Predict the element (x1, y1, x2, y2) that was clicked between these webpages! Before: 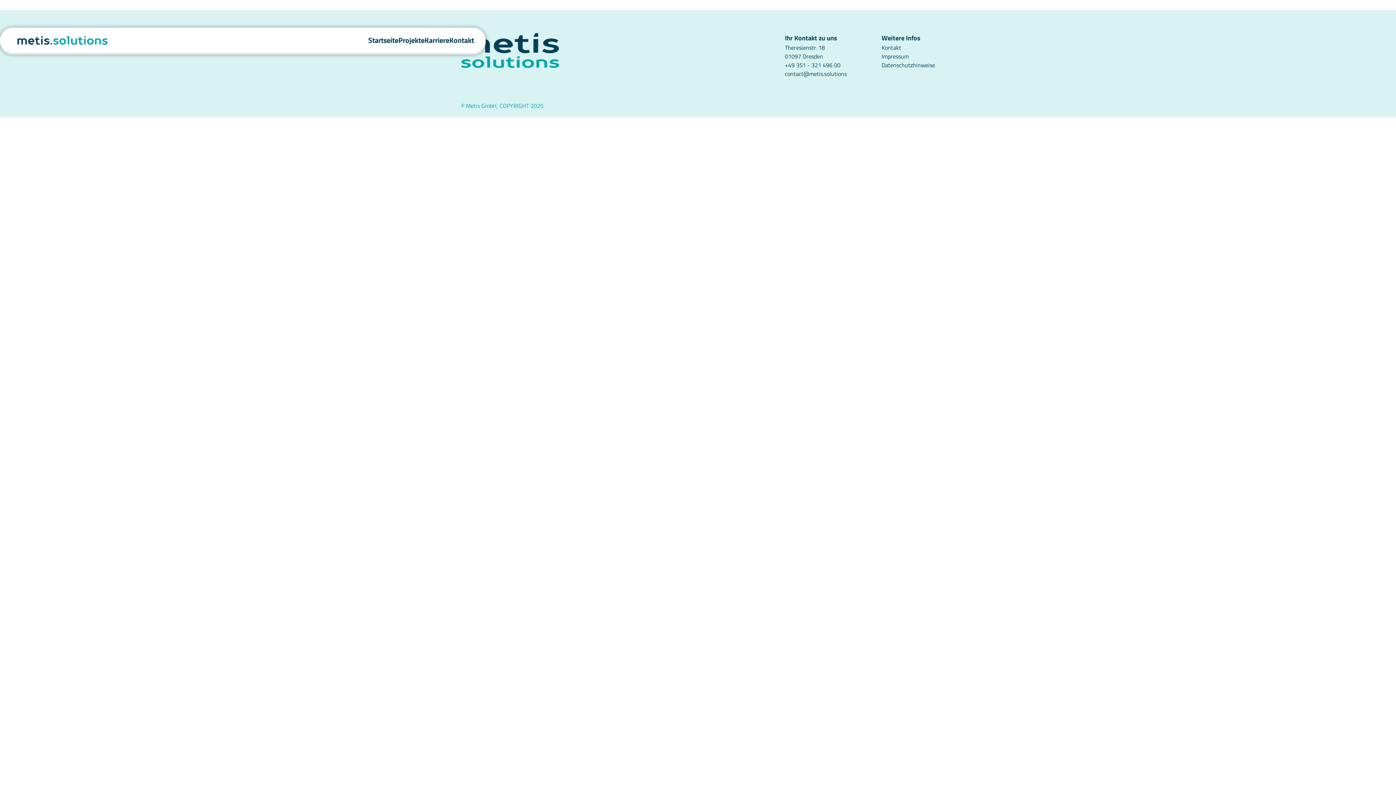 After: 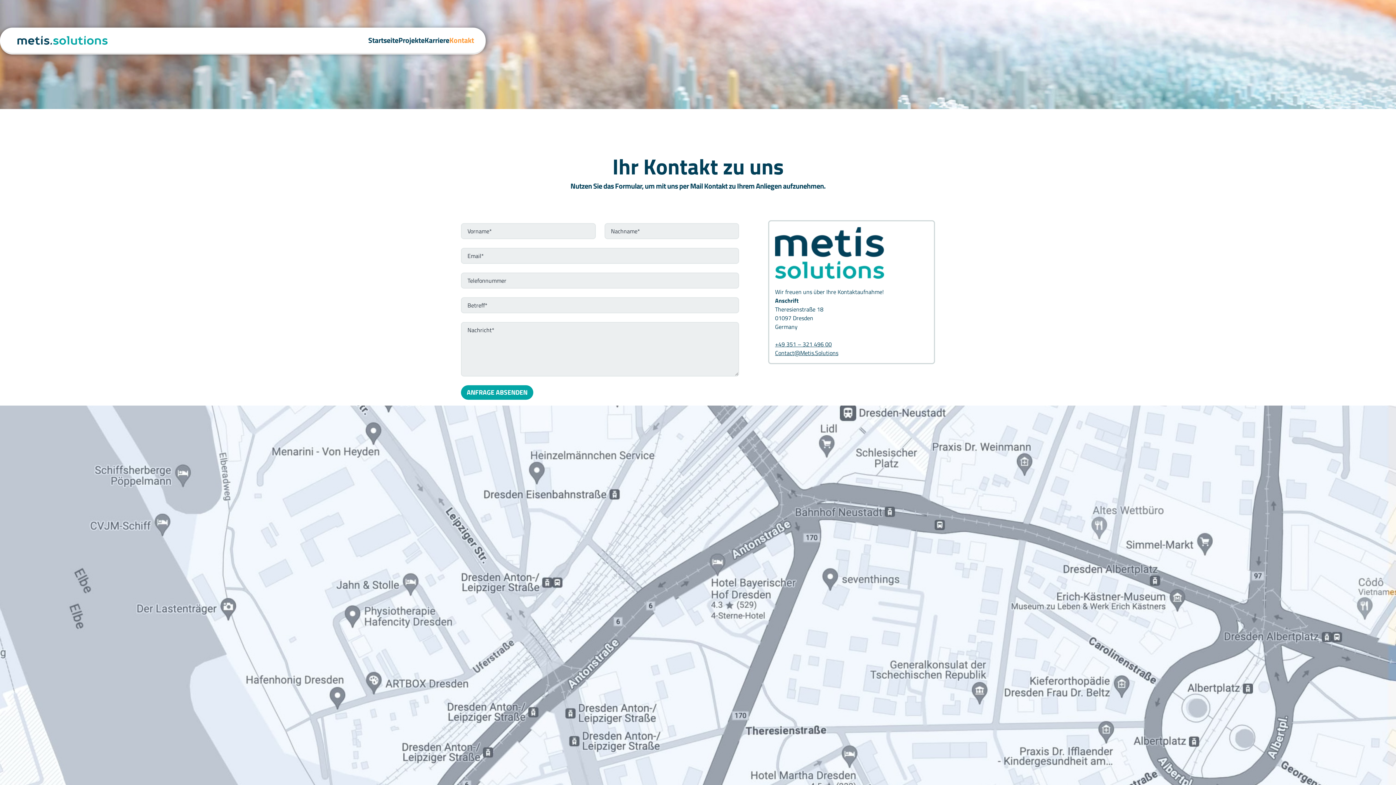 Action: bbox: (881, 43, 901, 52) label: Kontakt